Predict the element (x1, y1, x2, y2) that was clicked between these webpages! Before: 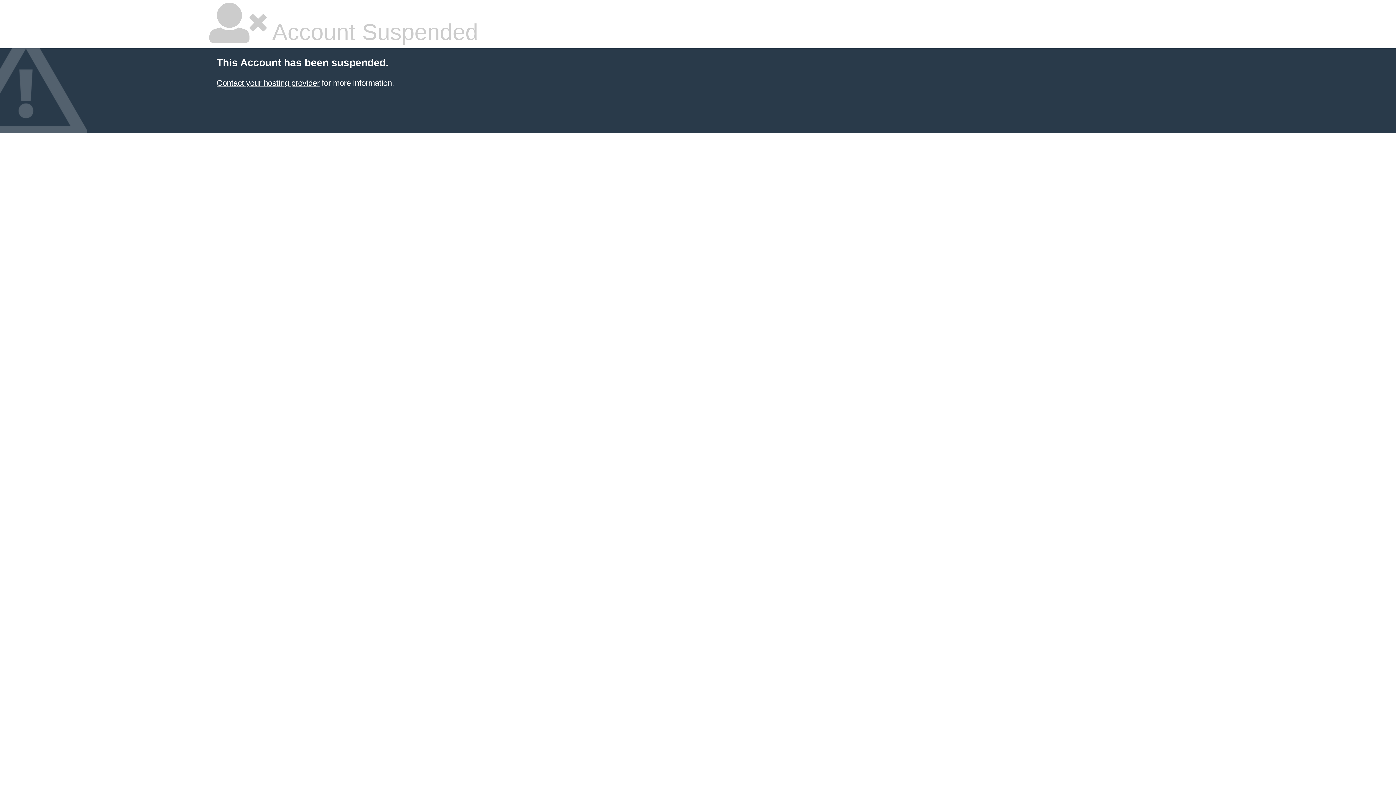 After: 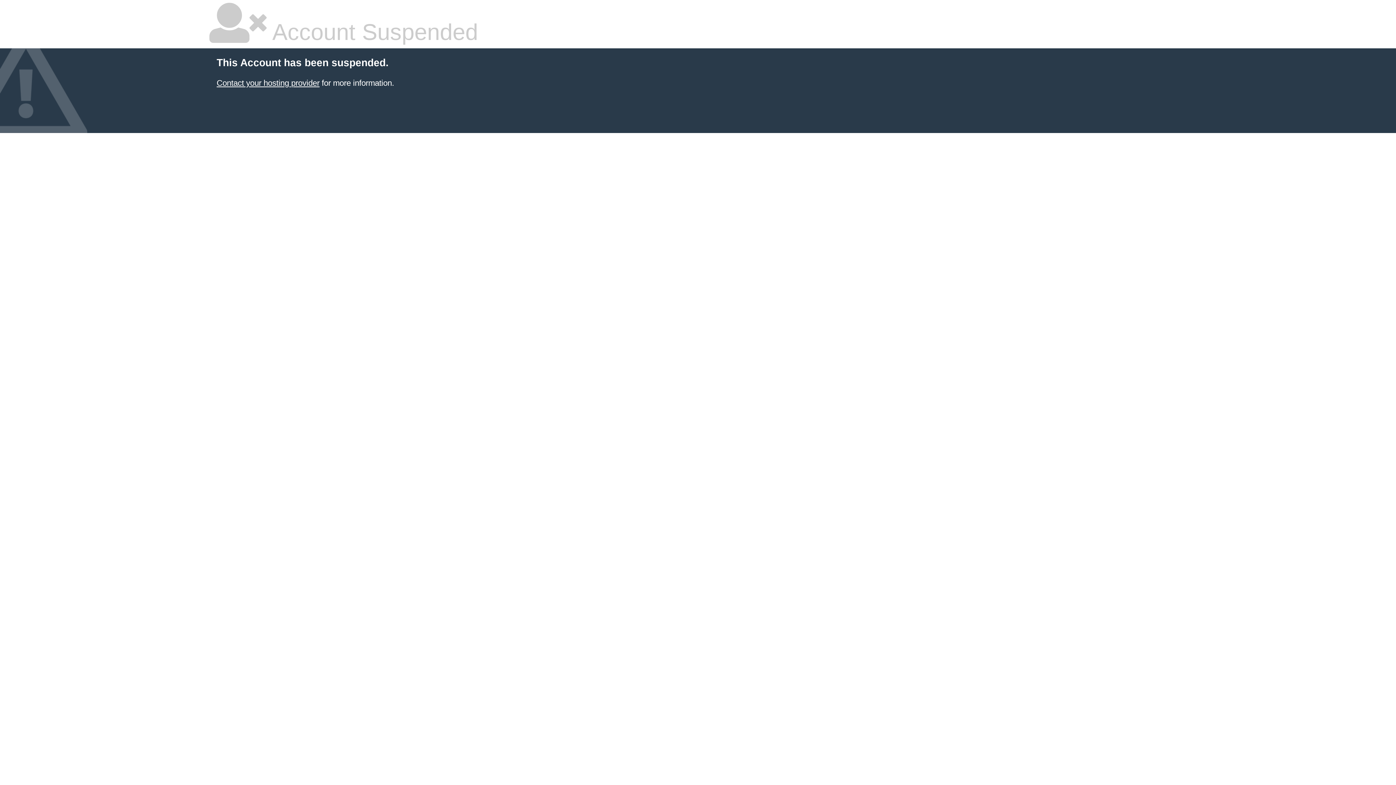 Action: label: Contact your hosting provider bbox: (216, 78, 319, 87)